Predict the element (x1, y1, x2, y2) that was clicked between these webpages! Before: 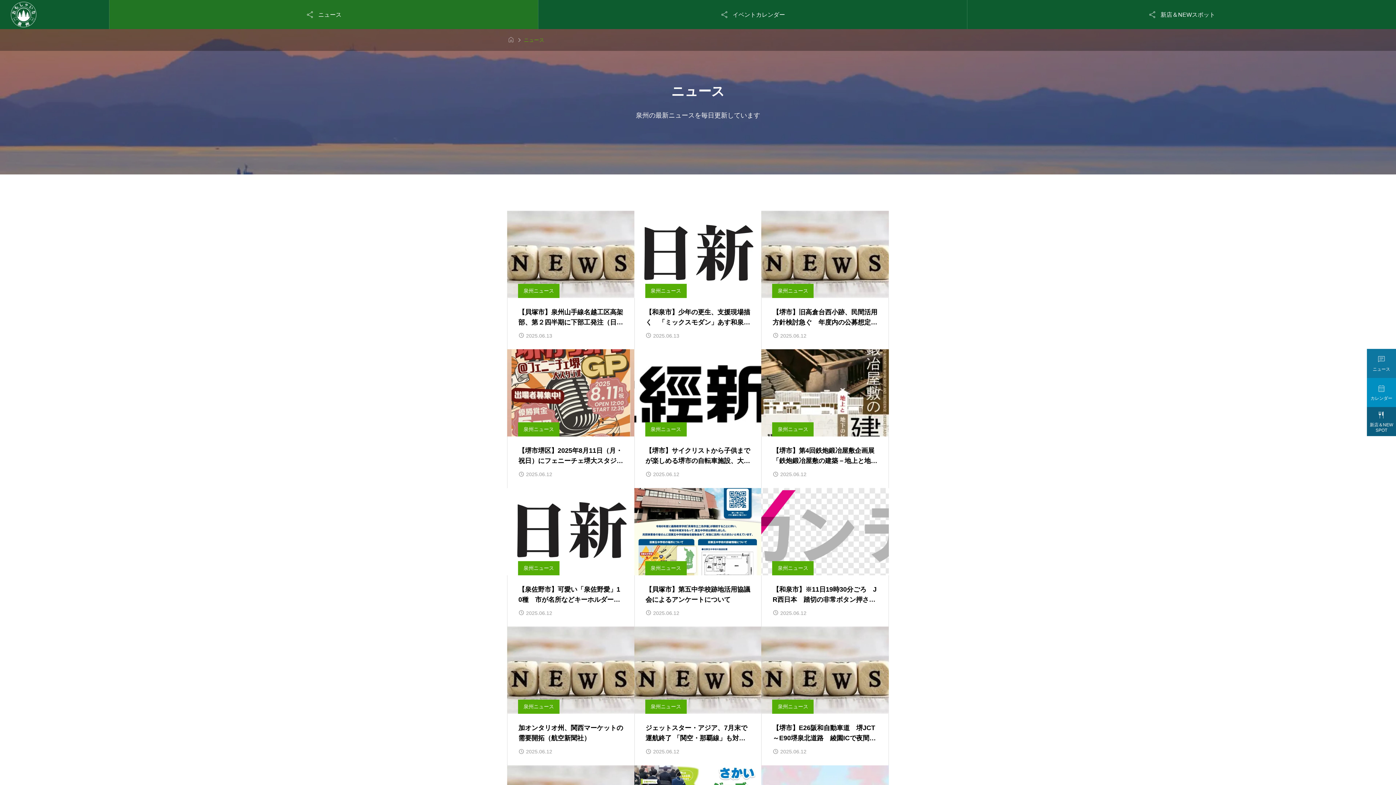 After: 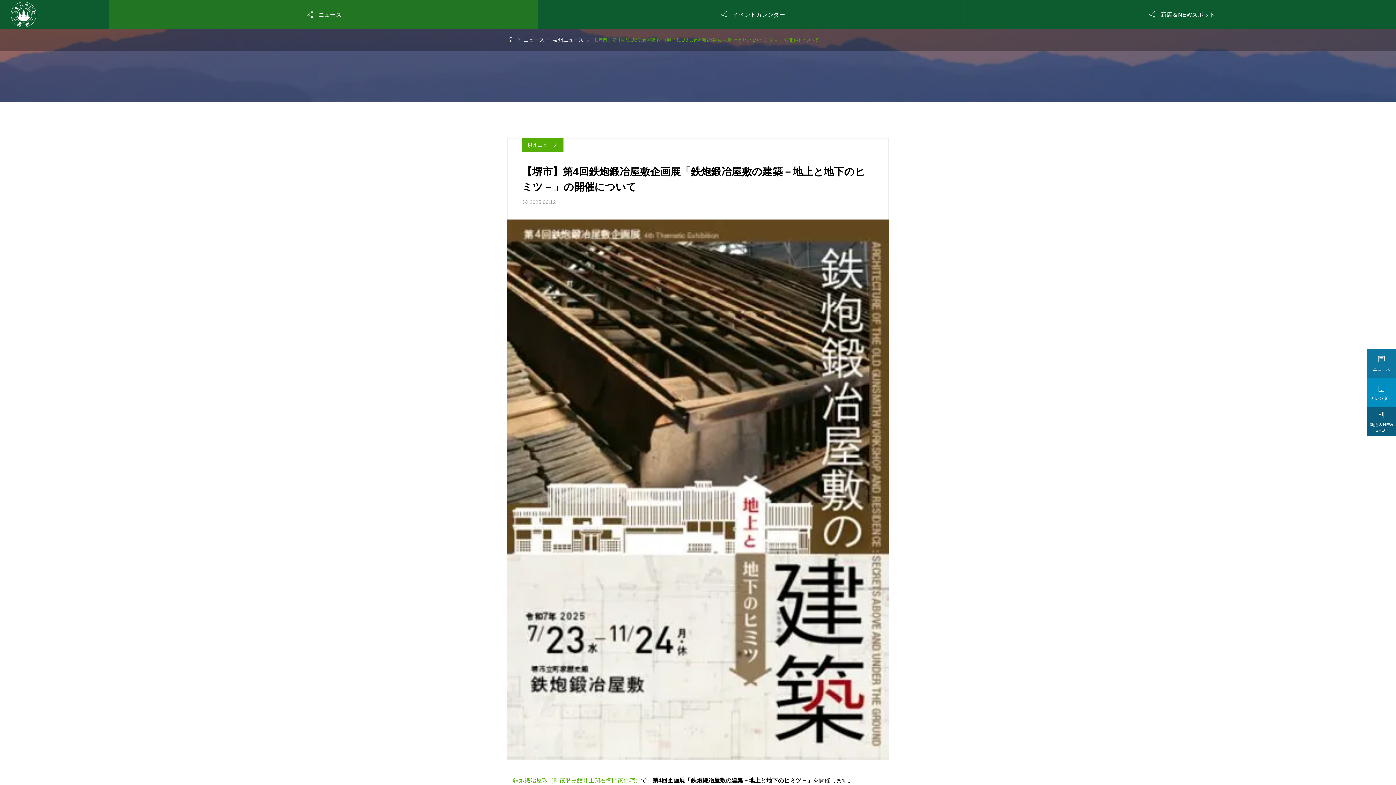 Action: bbox: (761, 349, 889, 488) label: 泉州ニュース
【堺市】第4回鉄炮鍛冶屋敷企画展「鉄炮鍛冶屋敷の建築－地上と地下のヒミツ－」の開催について

2025.06.12